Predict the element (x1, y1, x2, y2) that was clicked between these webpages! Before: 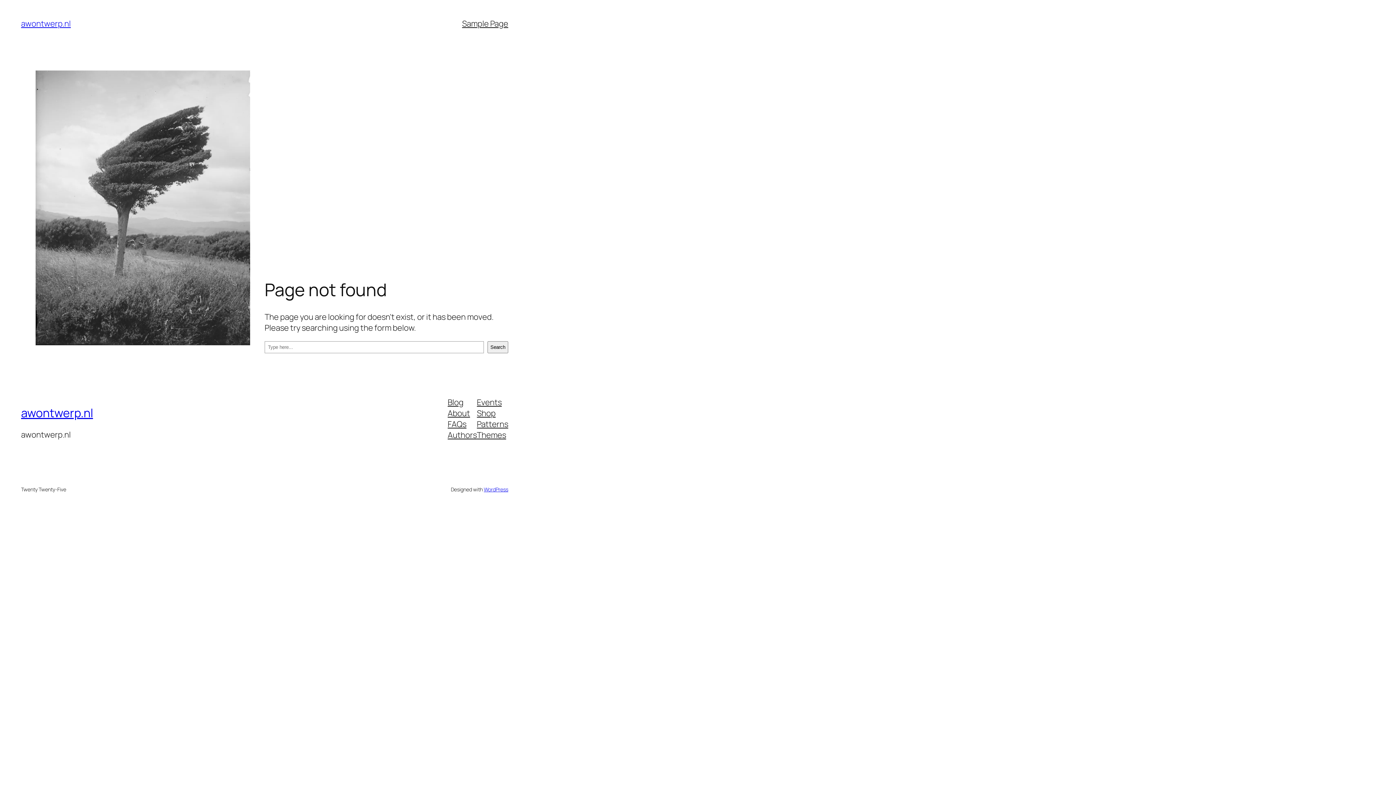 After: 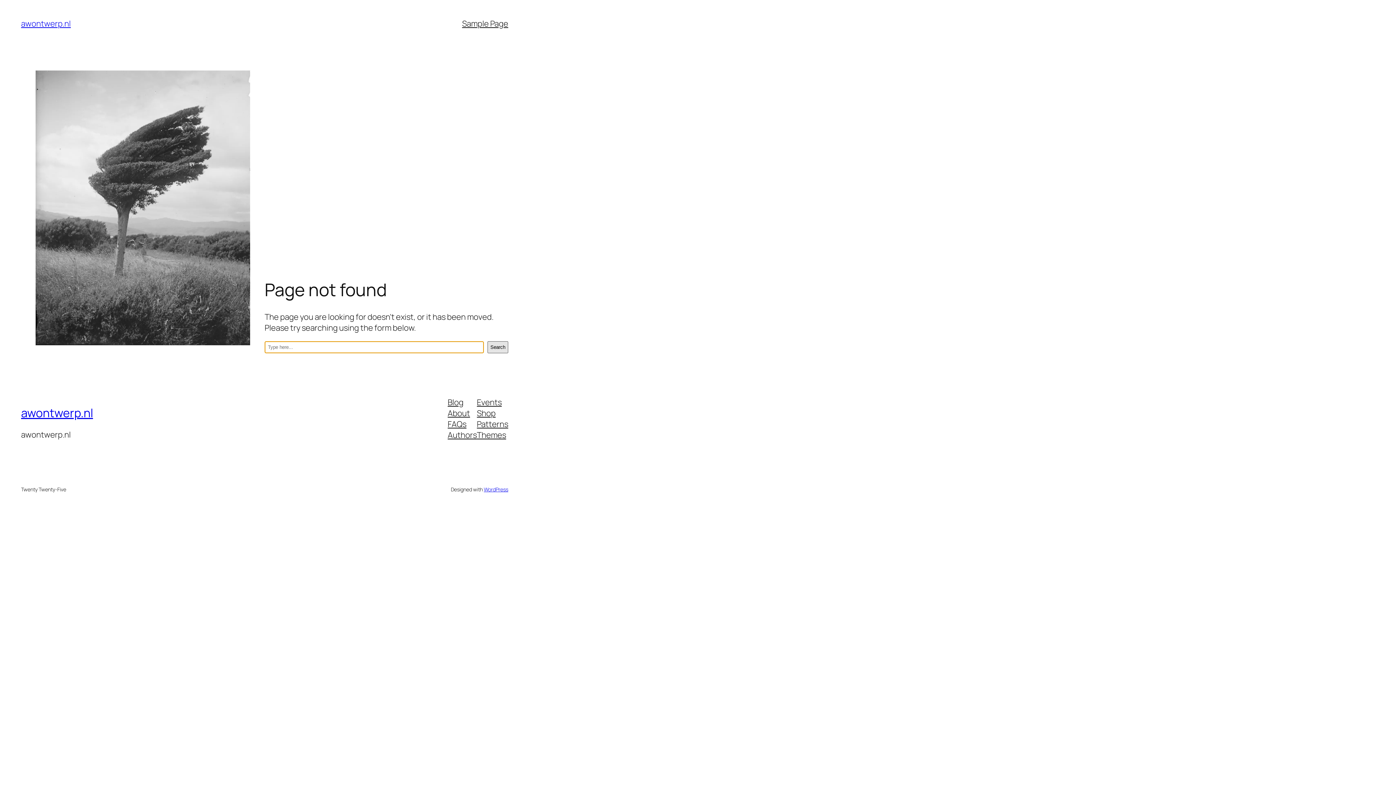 Action: bbox: (487, 341, 508, 353) label: Search